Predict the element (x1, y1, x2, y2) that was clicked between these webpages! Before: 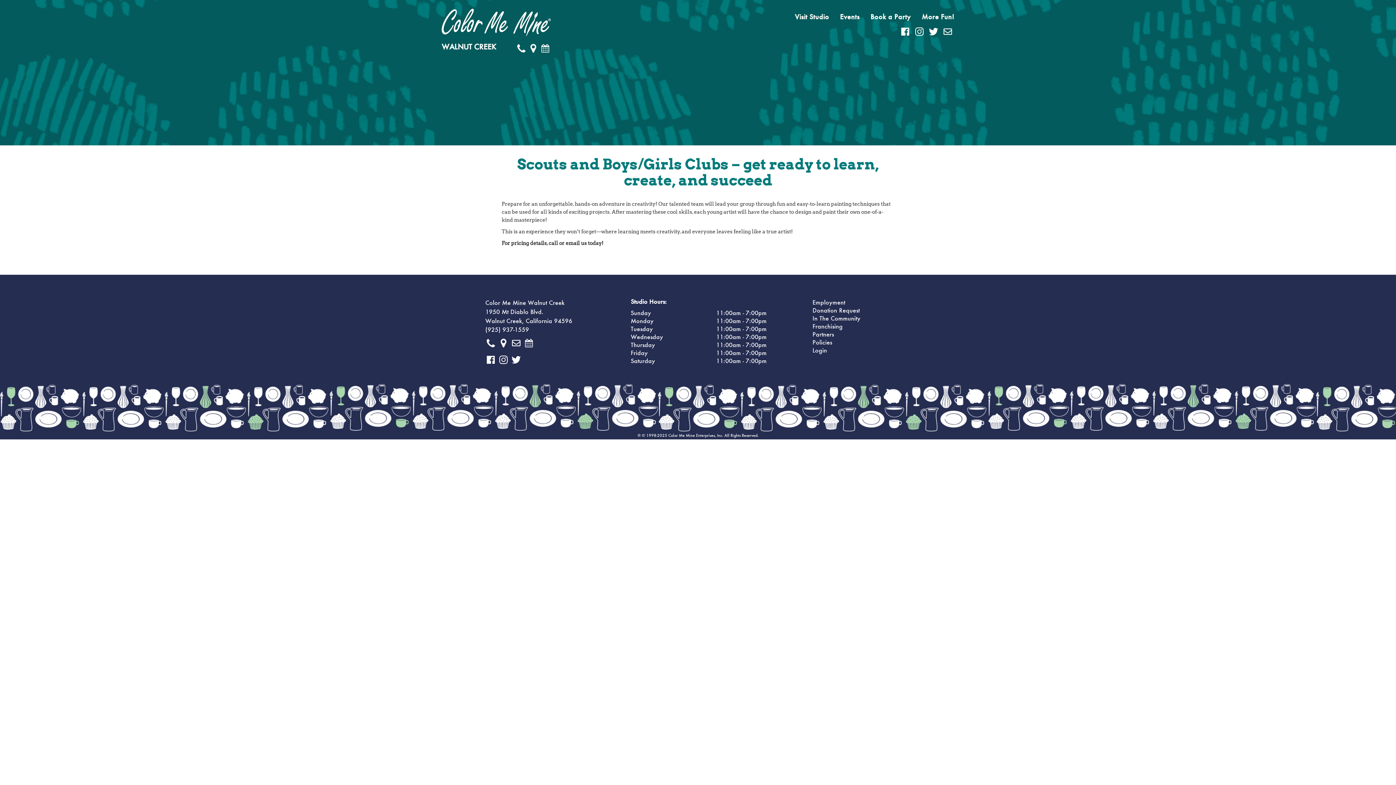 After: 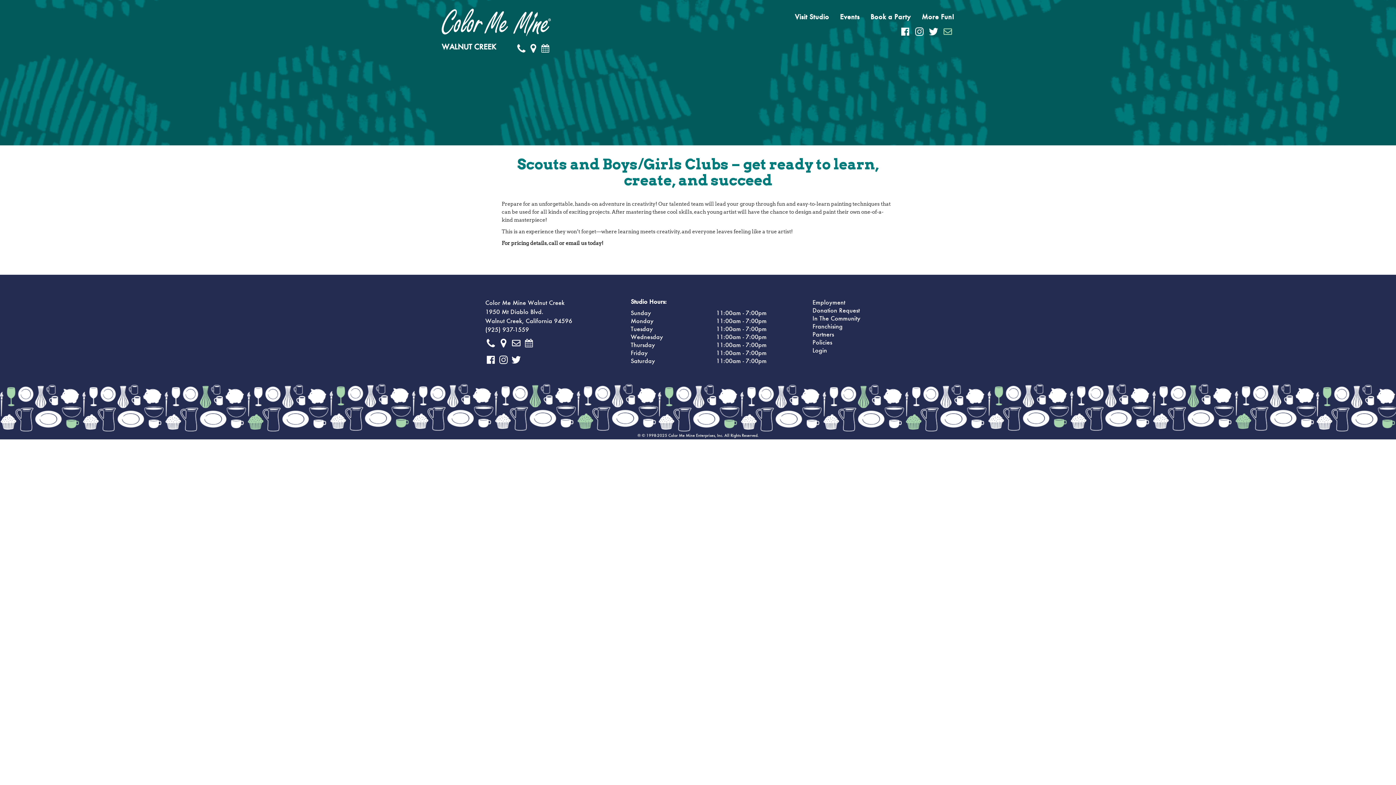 Action: bbox: (941, 30, 954, 38)